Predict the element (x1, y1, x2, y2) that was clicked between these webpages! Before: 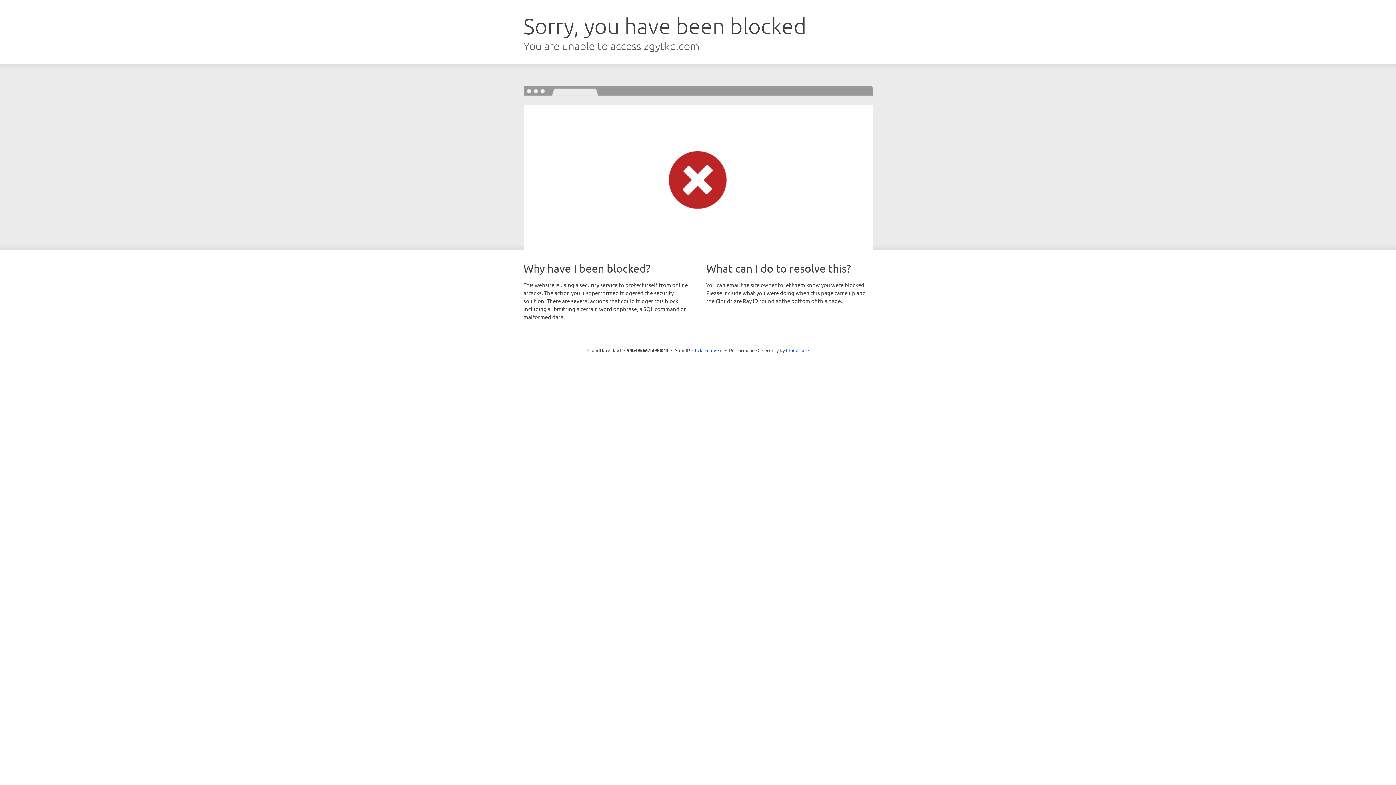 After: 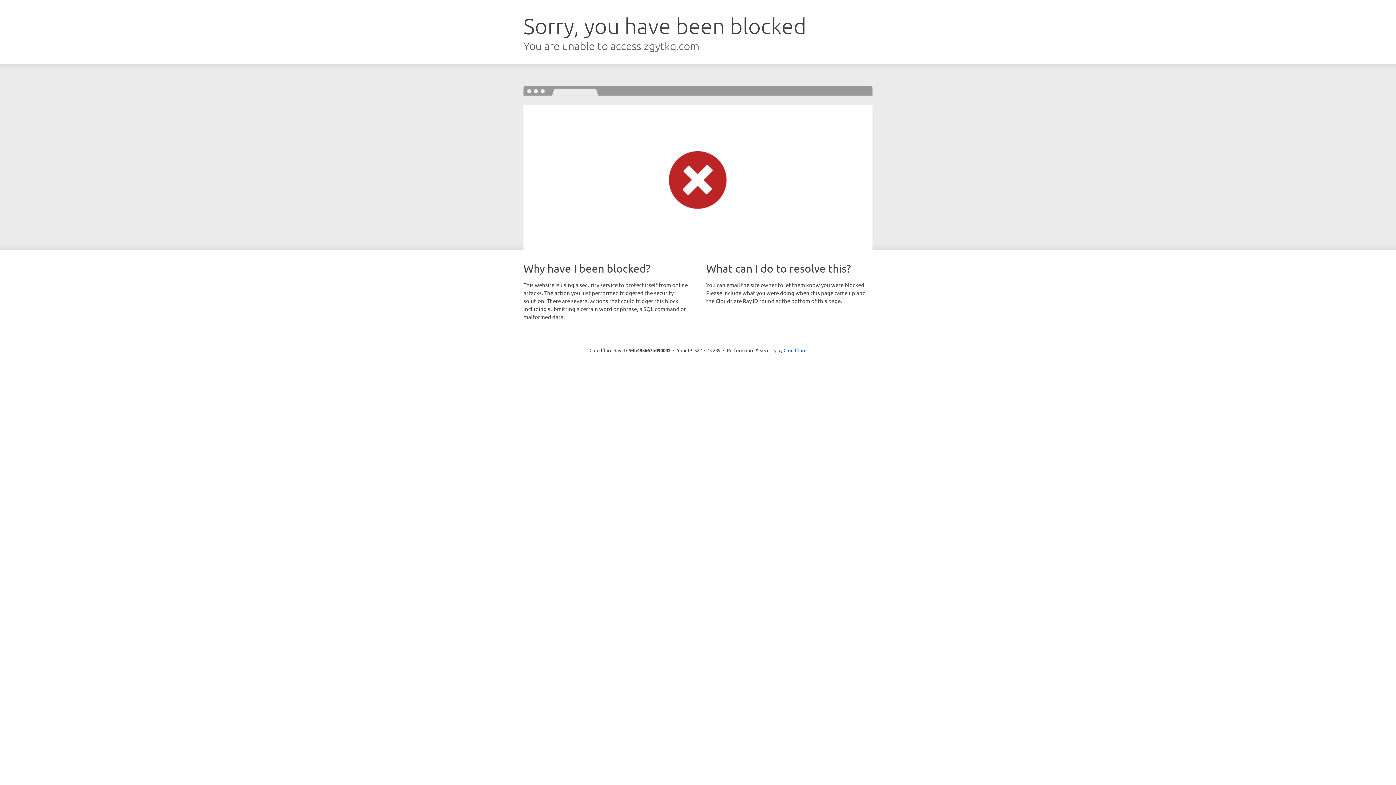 Action: bbox: (692, 346, 722, 353) label: Click to reveal